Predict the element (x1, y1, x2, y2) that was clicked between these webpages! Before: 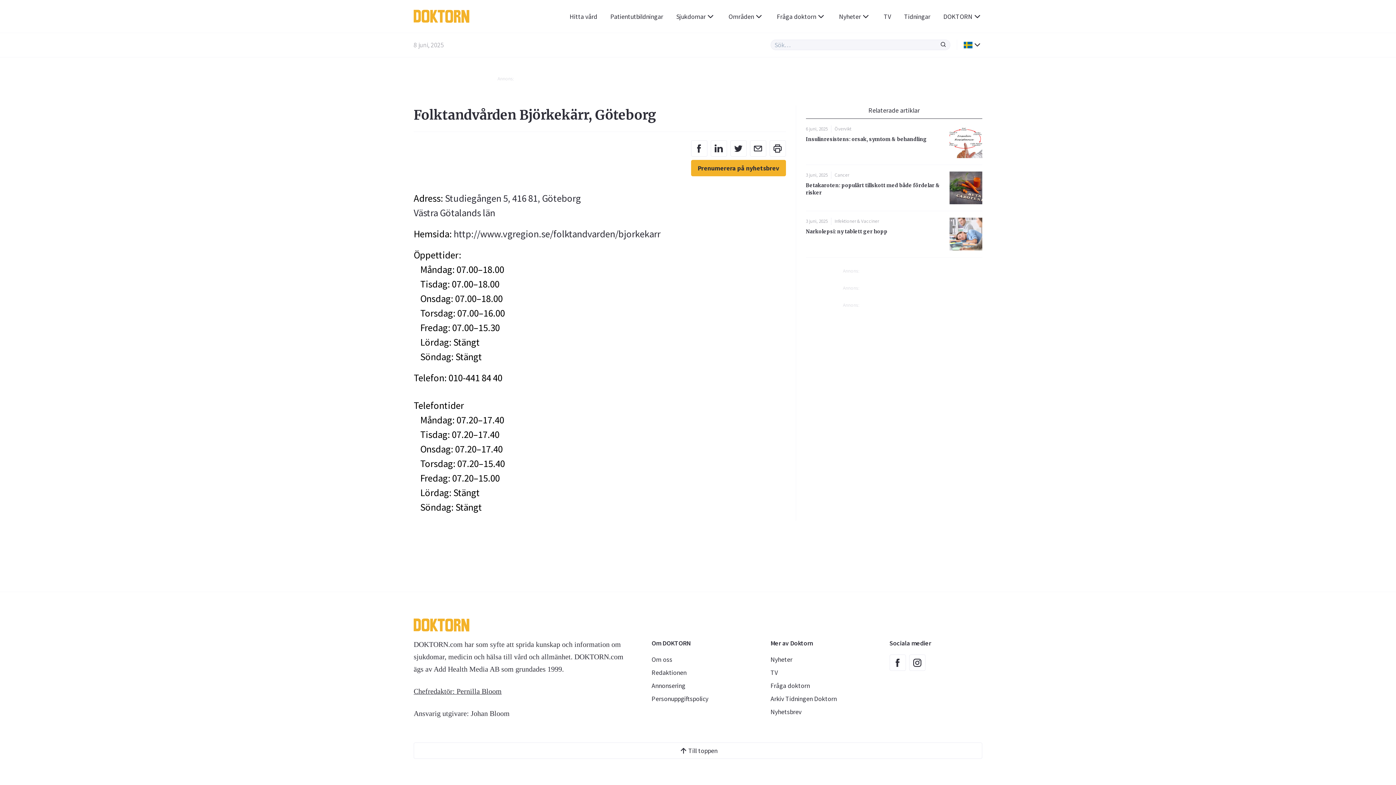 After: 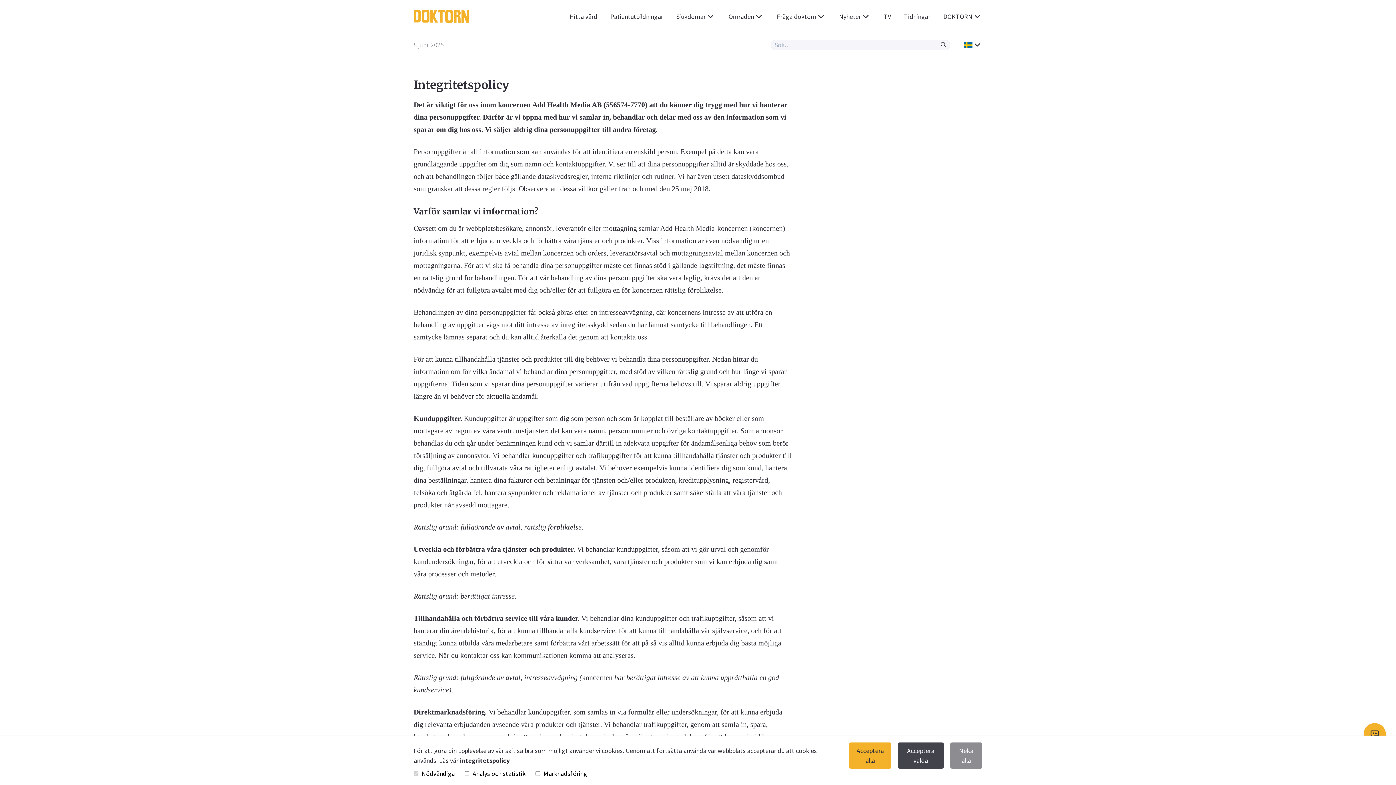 Action: label: Personuppgiftspolicy bbox: (651, 694, 708, 703)